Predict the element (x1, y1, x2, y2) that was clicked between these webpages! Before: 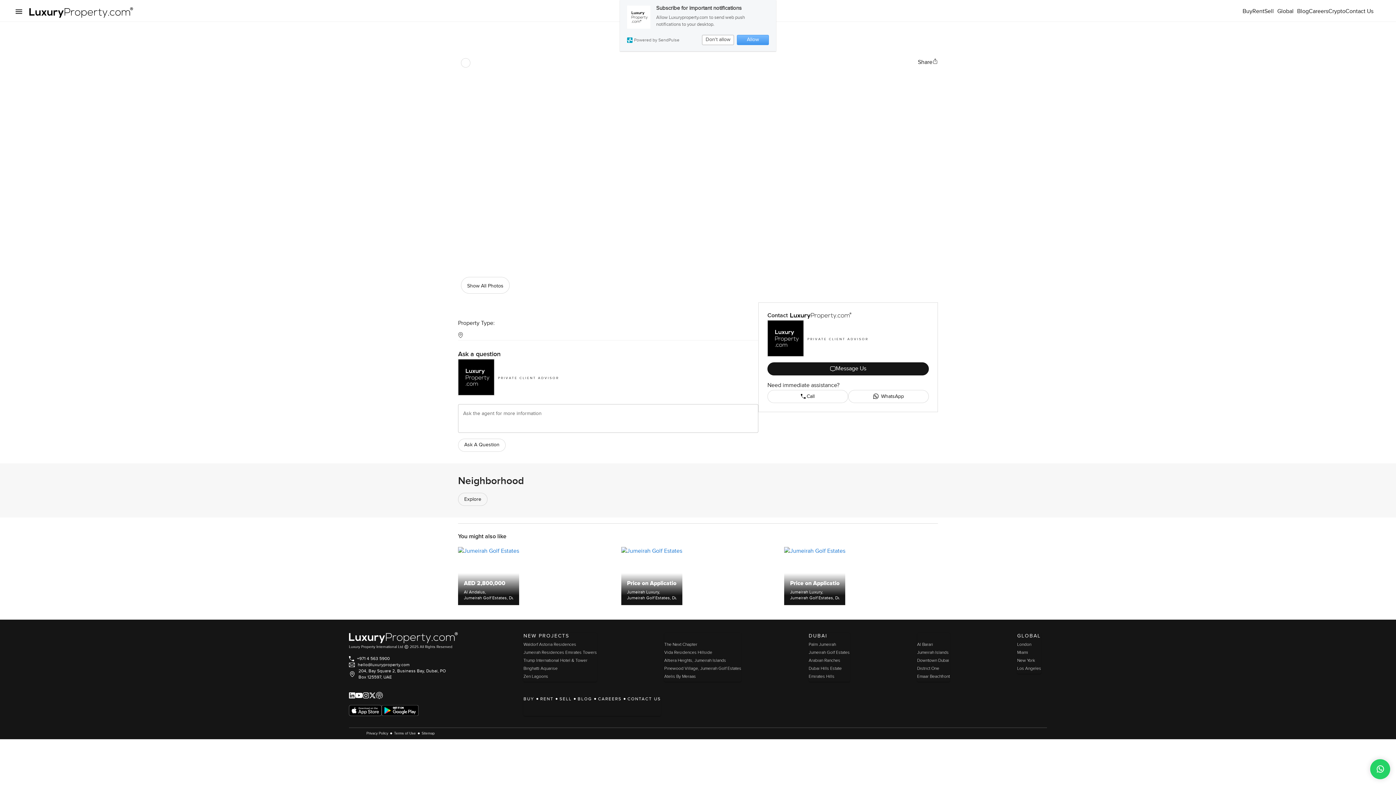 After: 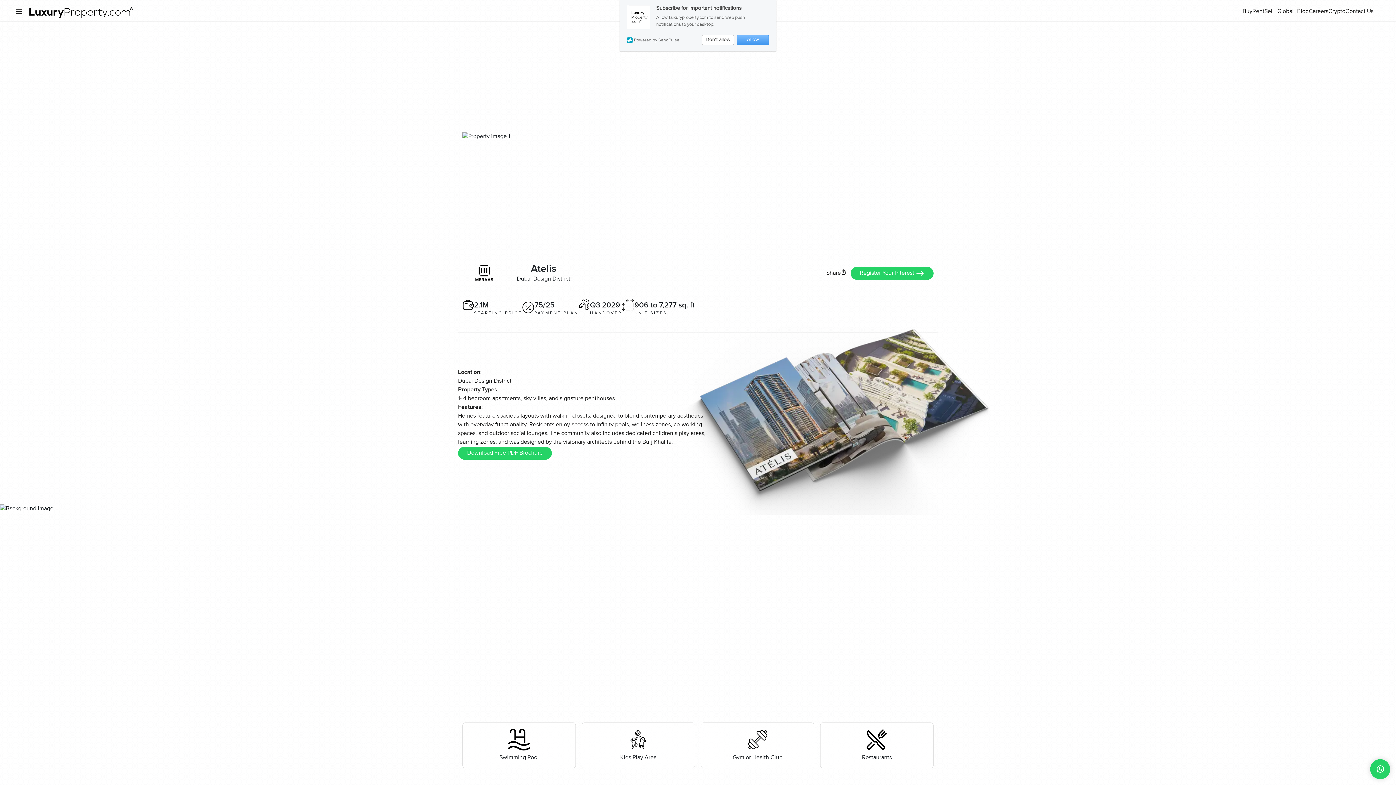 Action: bbox: (664, 674, 696, 682) label: Atelis By Meraas